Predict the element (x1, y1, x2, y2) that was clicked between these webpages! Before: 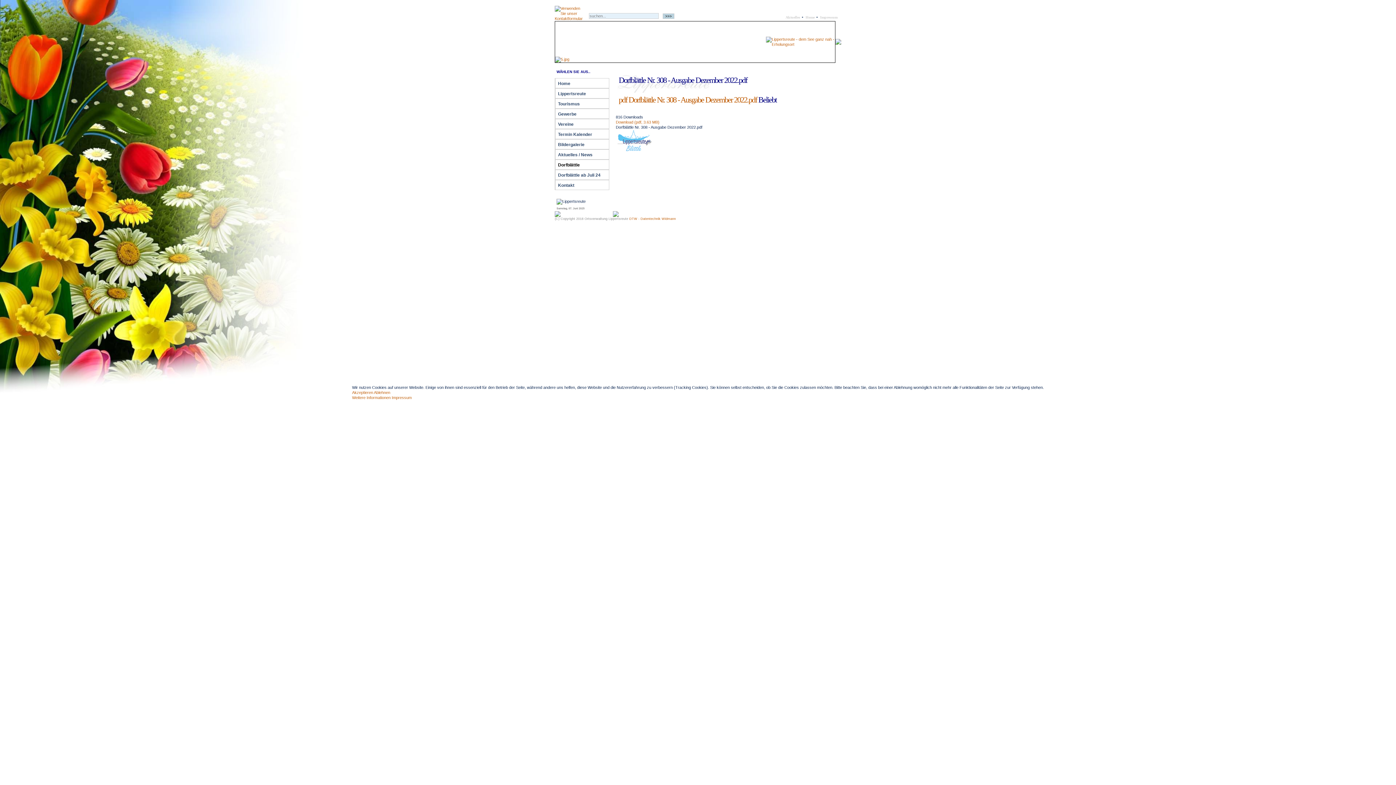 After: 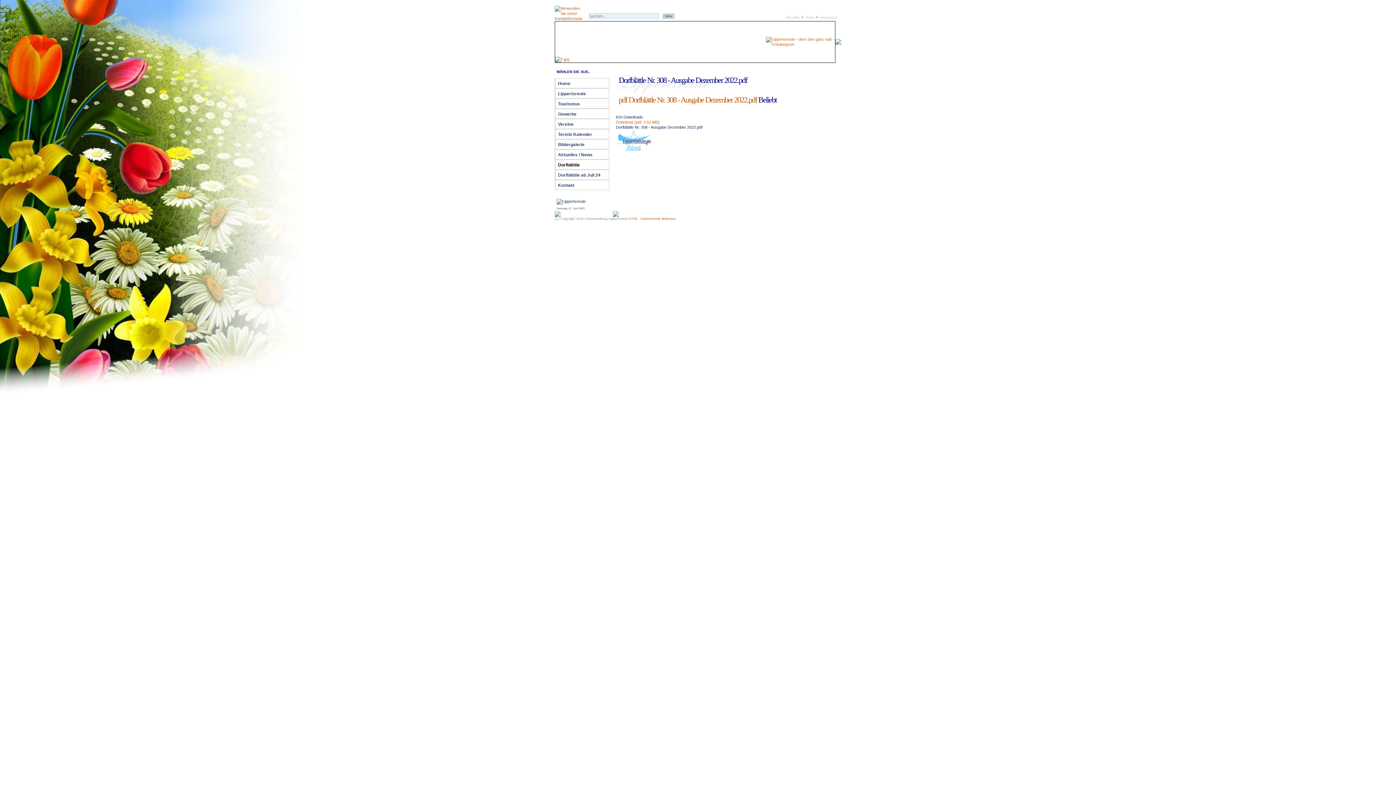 Action: label: Akzeptieren bbox: (352, 390, 373, 394)